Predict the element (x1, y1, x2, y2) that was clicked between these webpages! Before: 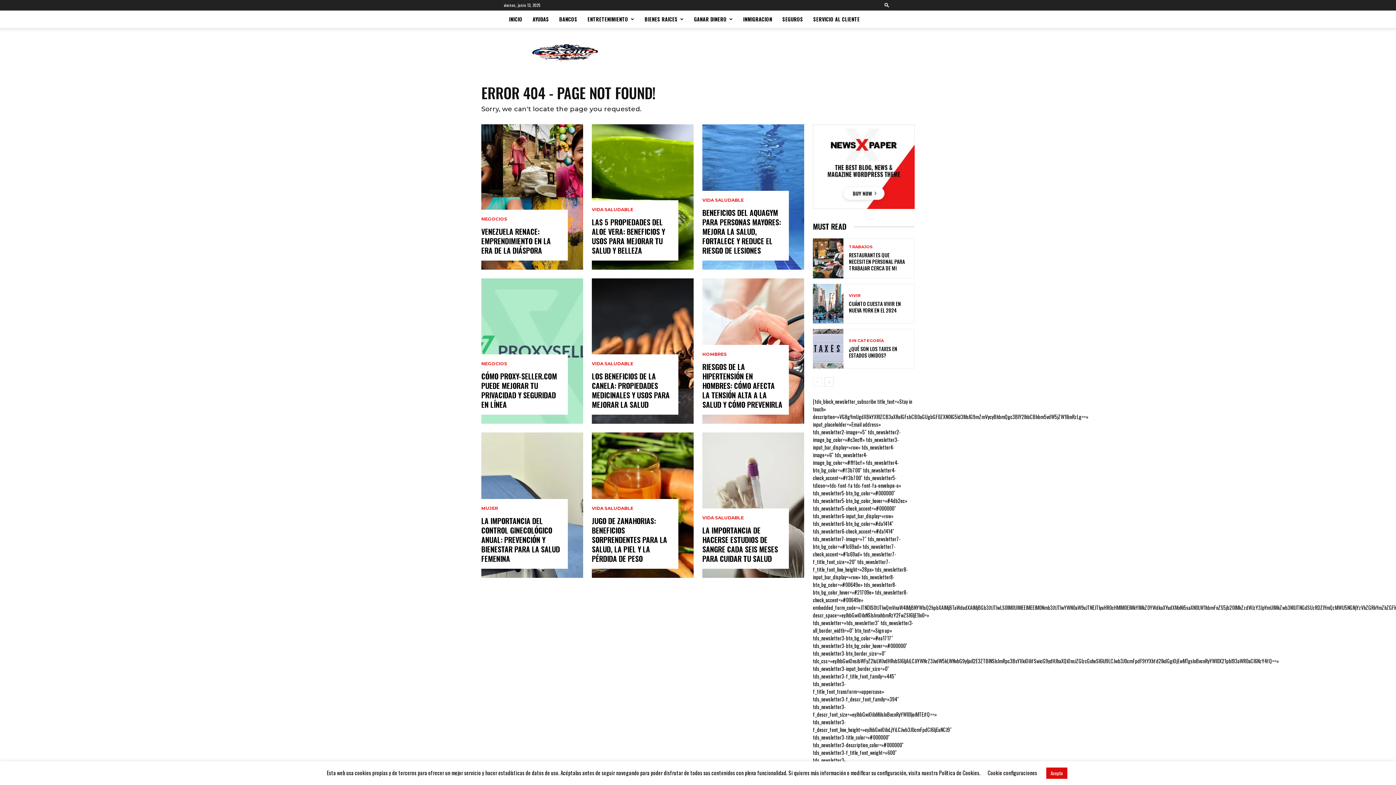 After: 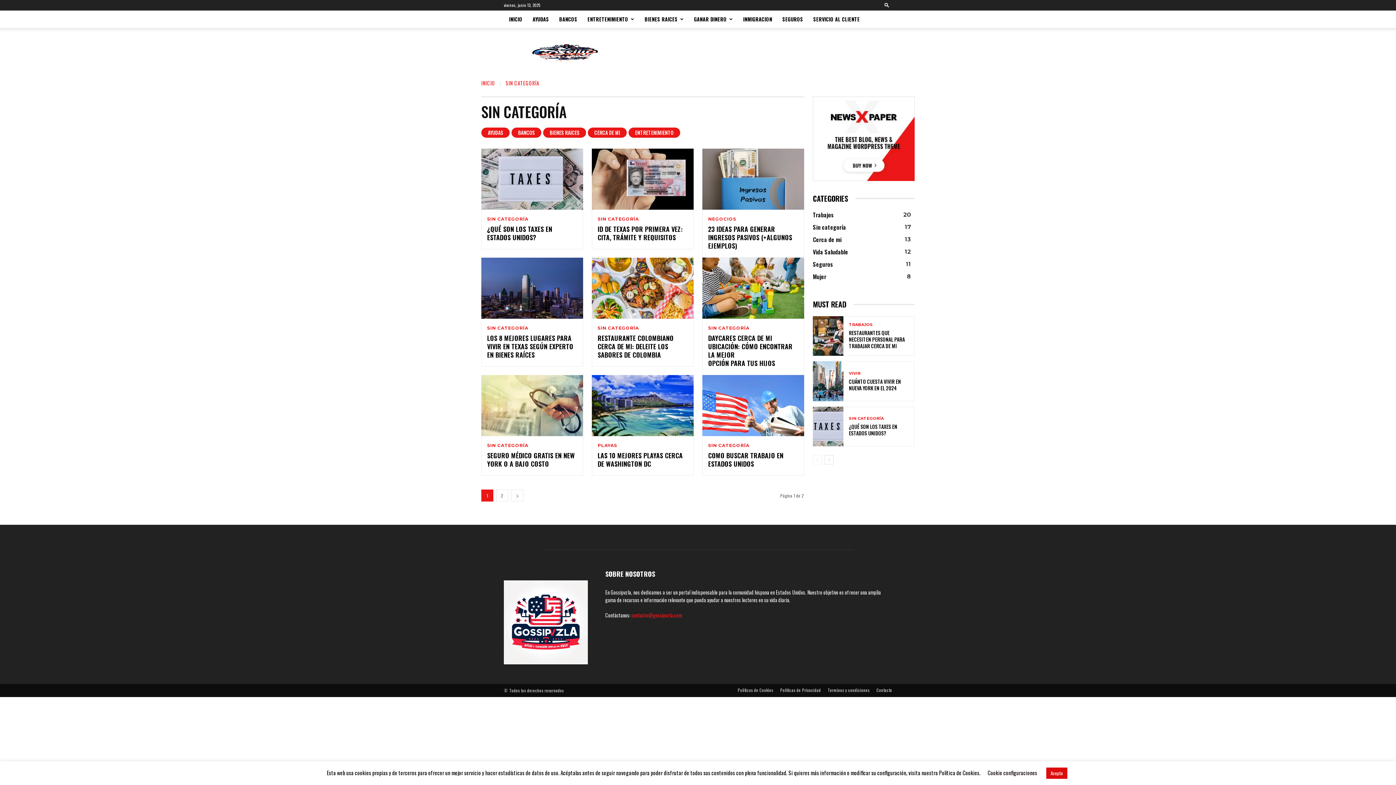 Action: label: SIN CATEGORÍA bbox: (849, 338, 884, 342)